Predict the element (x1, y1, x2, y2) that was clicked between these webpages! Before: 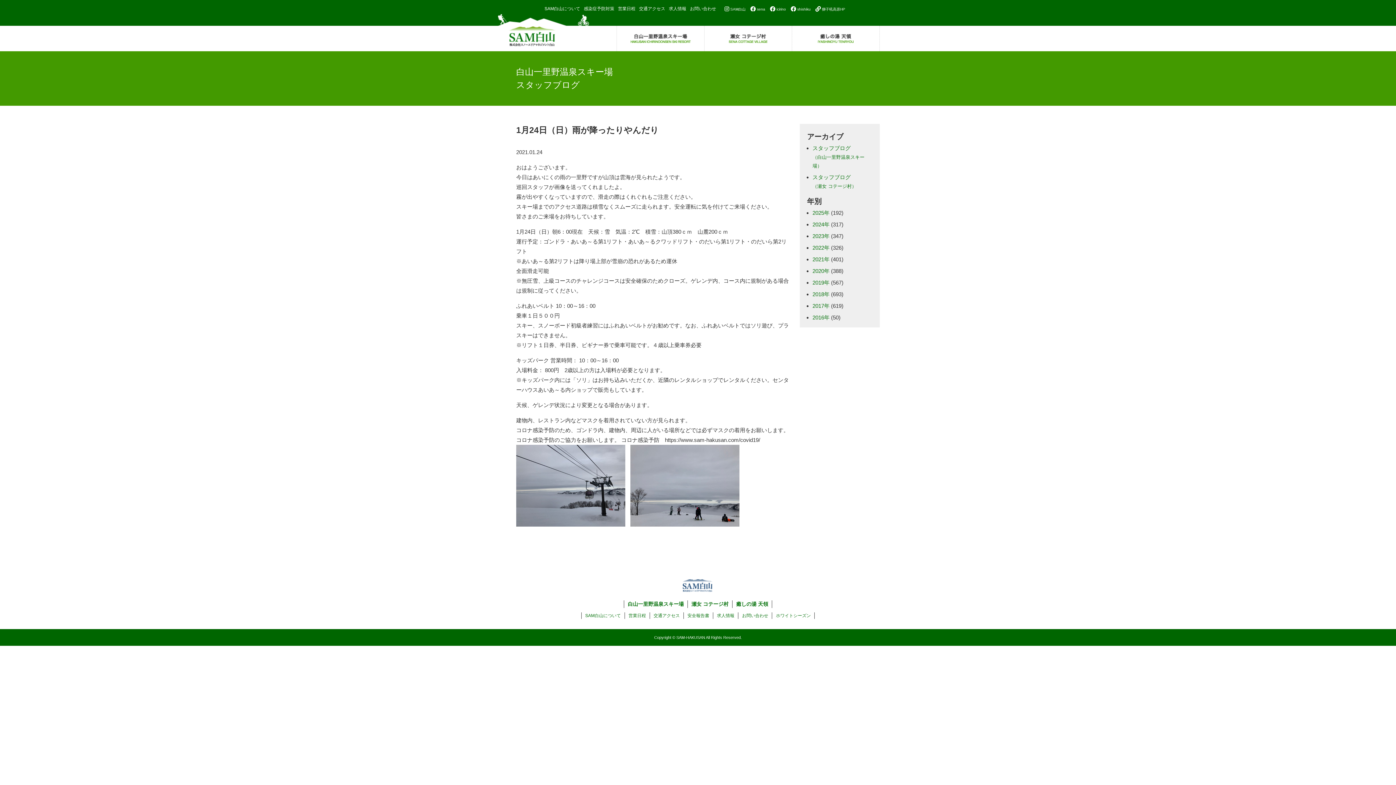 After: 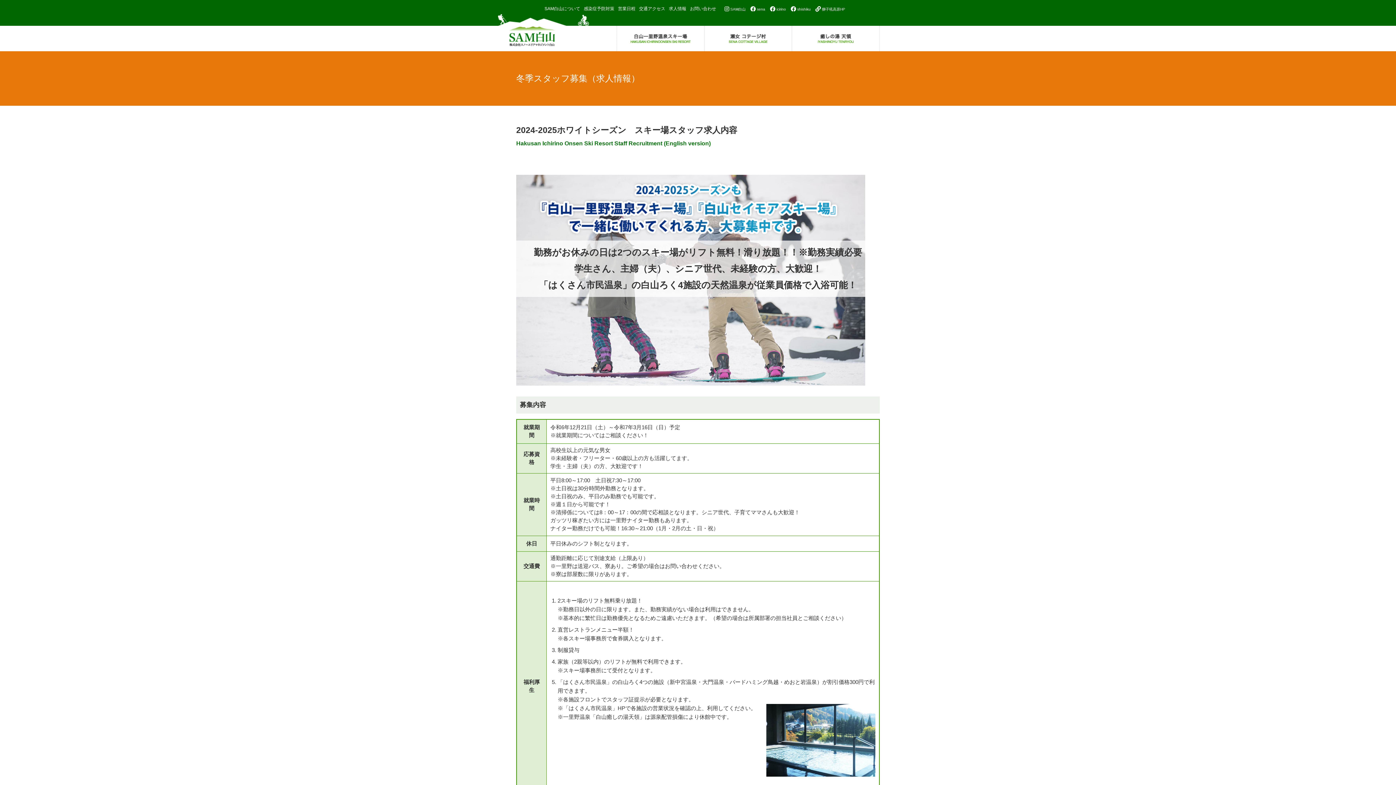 Action: bbox: (669, 6, 686, 11) label: 求人情報